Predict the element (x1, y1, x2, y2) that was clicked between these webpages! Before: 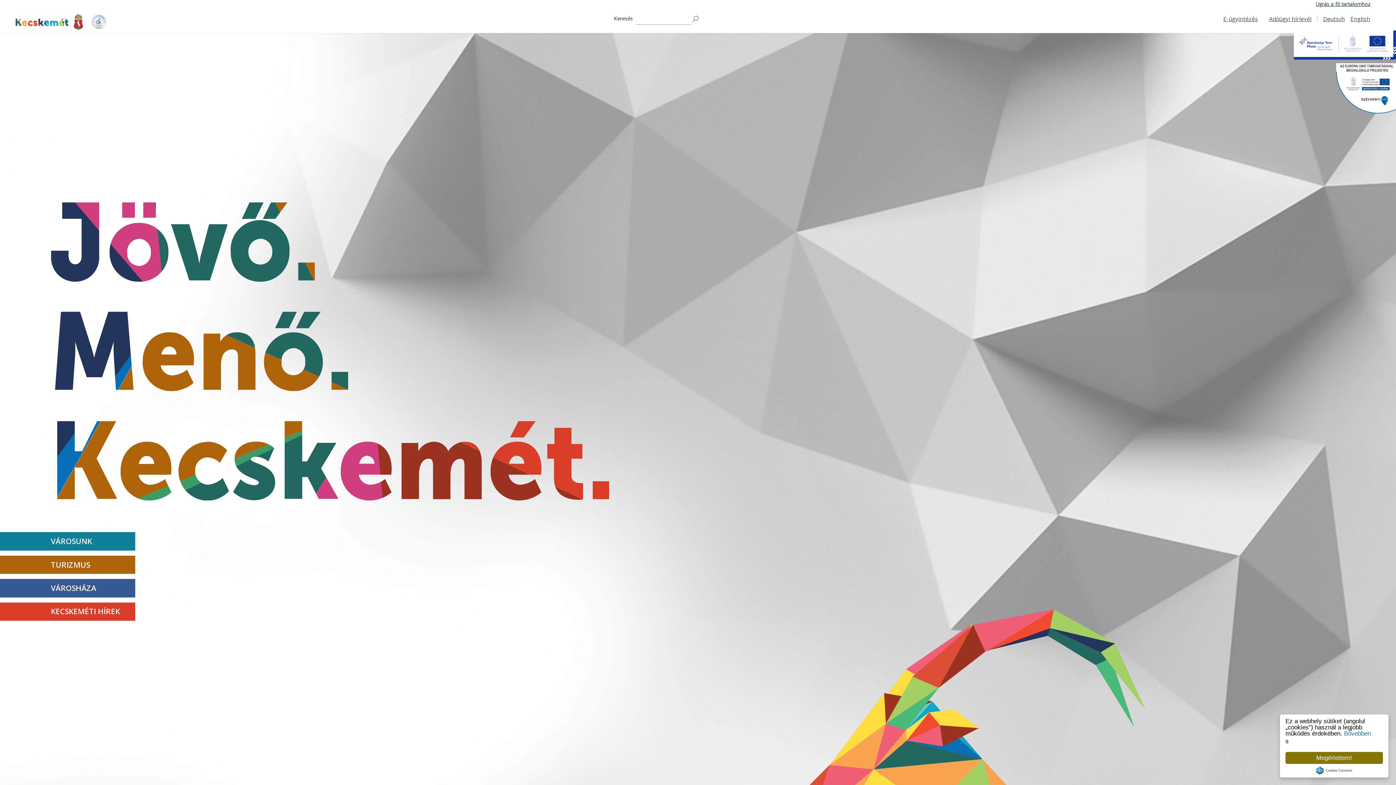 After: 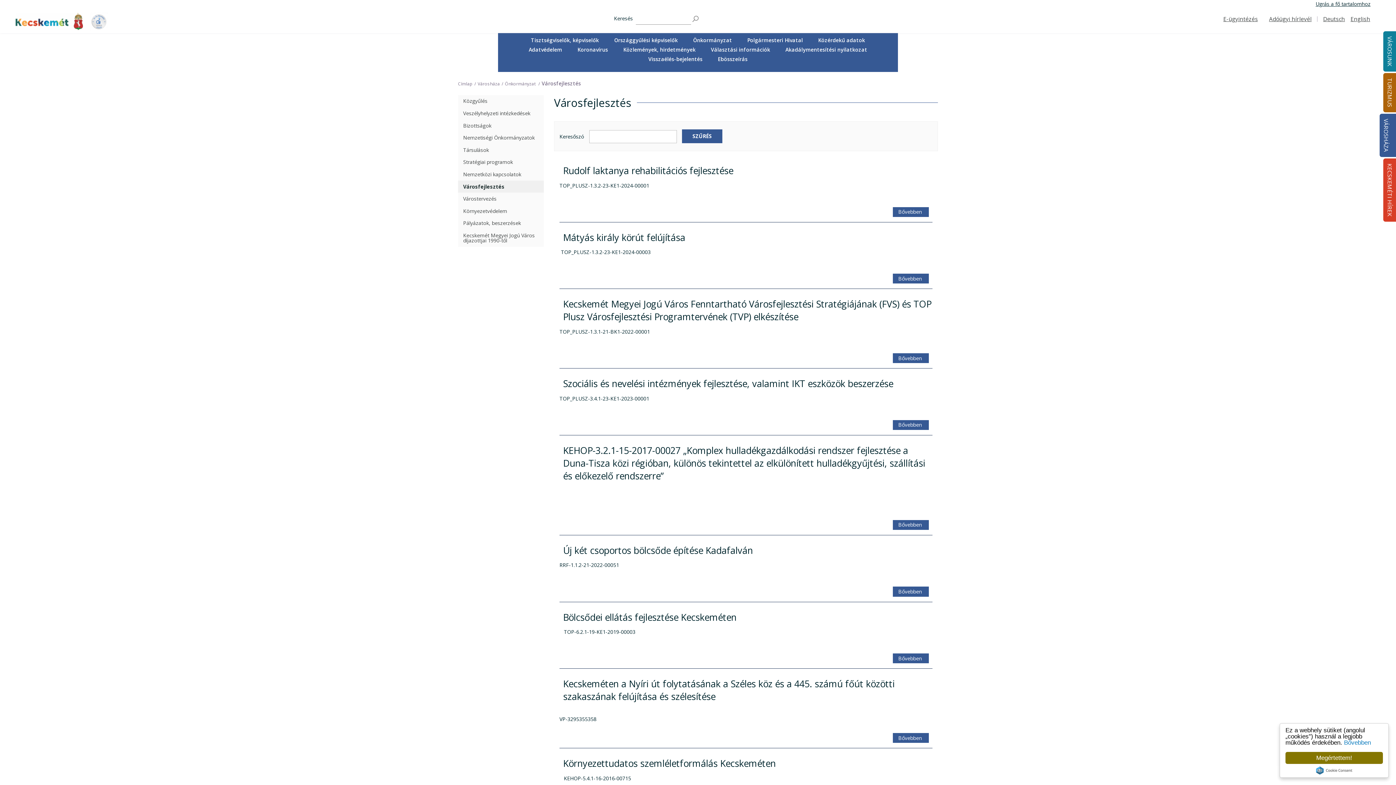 Action: label: Széchenyi Terv Plusz Projekt bbox: (1294, 30, 1396, 59)